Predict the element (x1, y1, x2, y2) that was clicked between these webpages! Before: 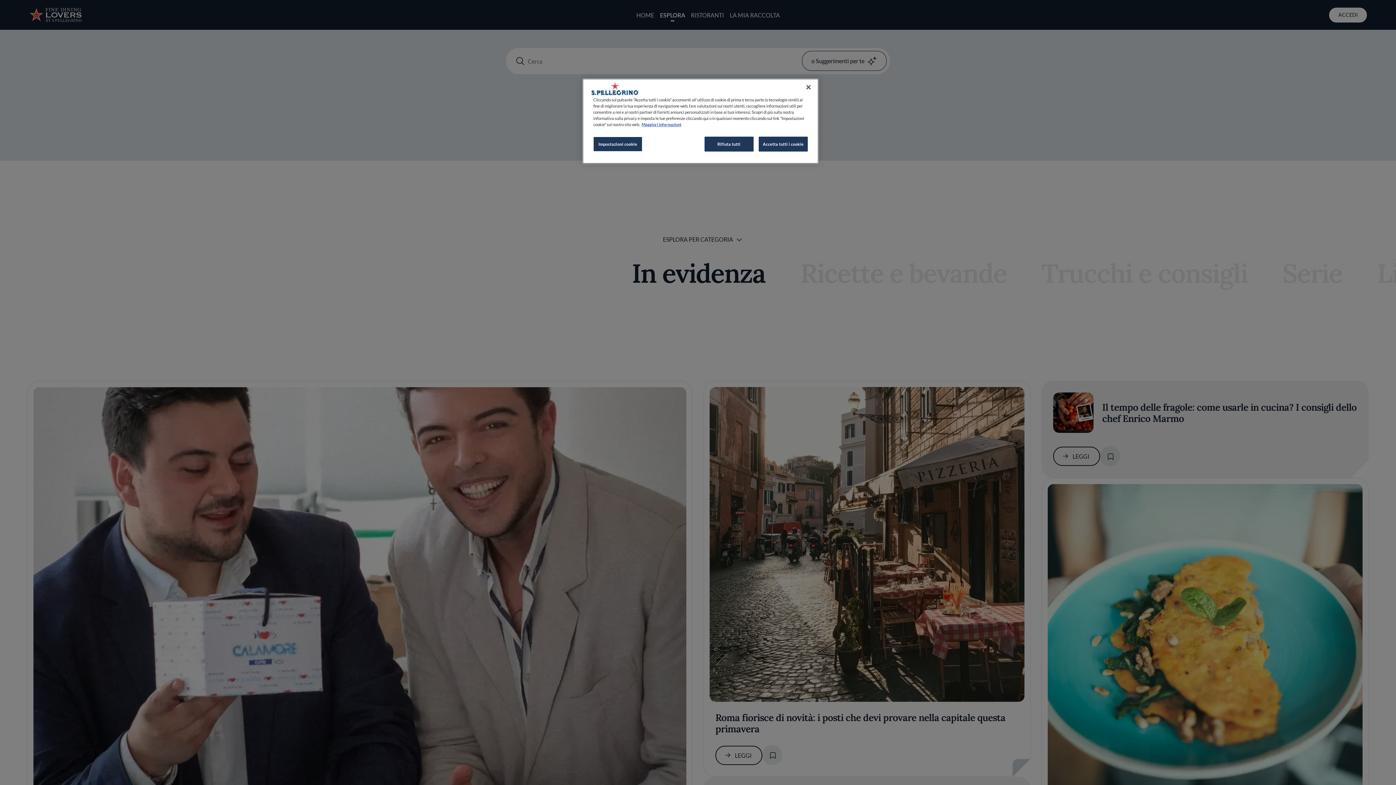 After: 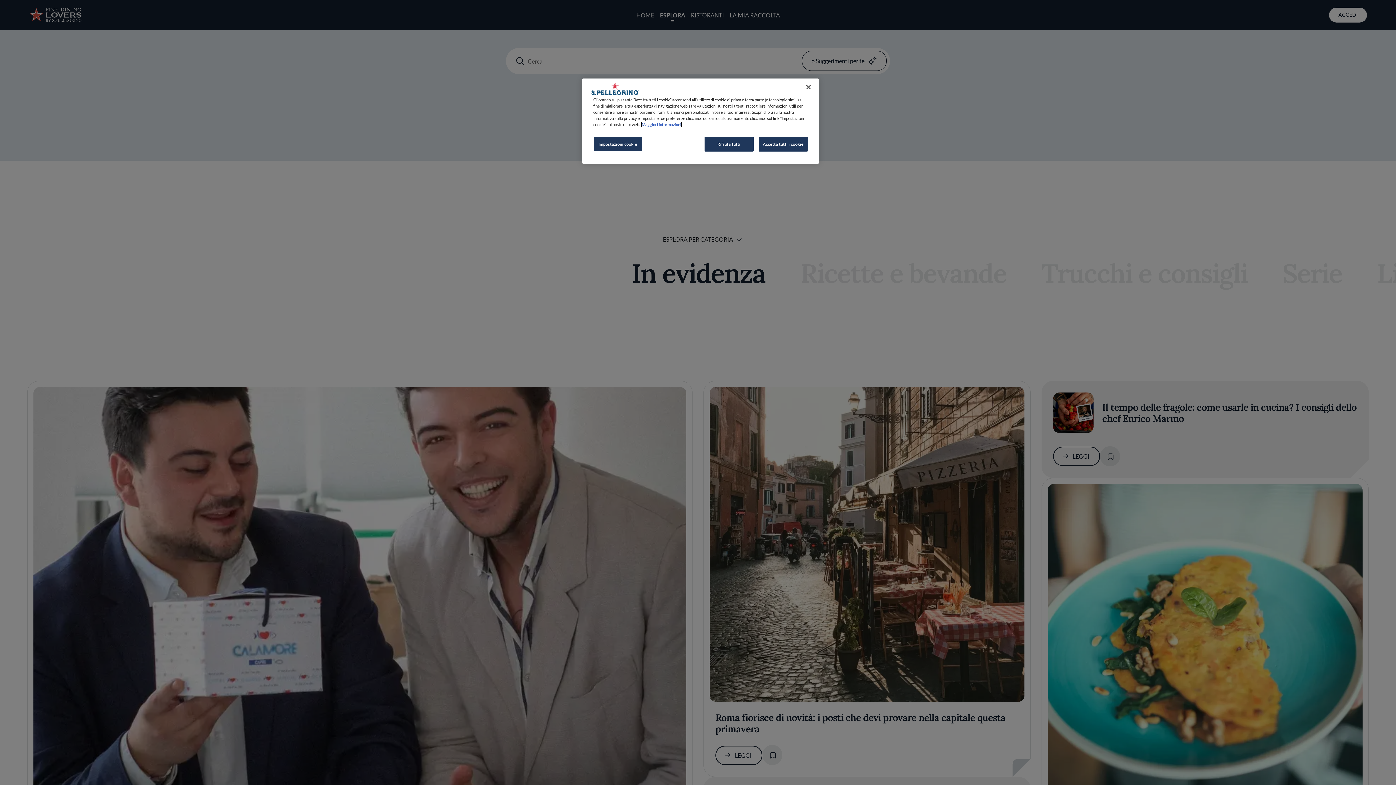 Action: bbox: (641, 122, 681, 126) label: Maggiori informazioni sulla tua privacy, apre in una nuova scheda